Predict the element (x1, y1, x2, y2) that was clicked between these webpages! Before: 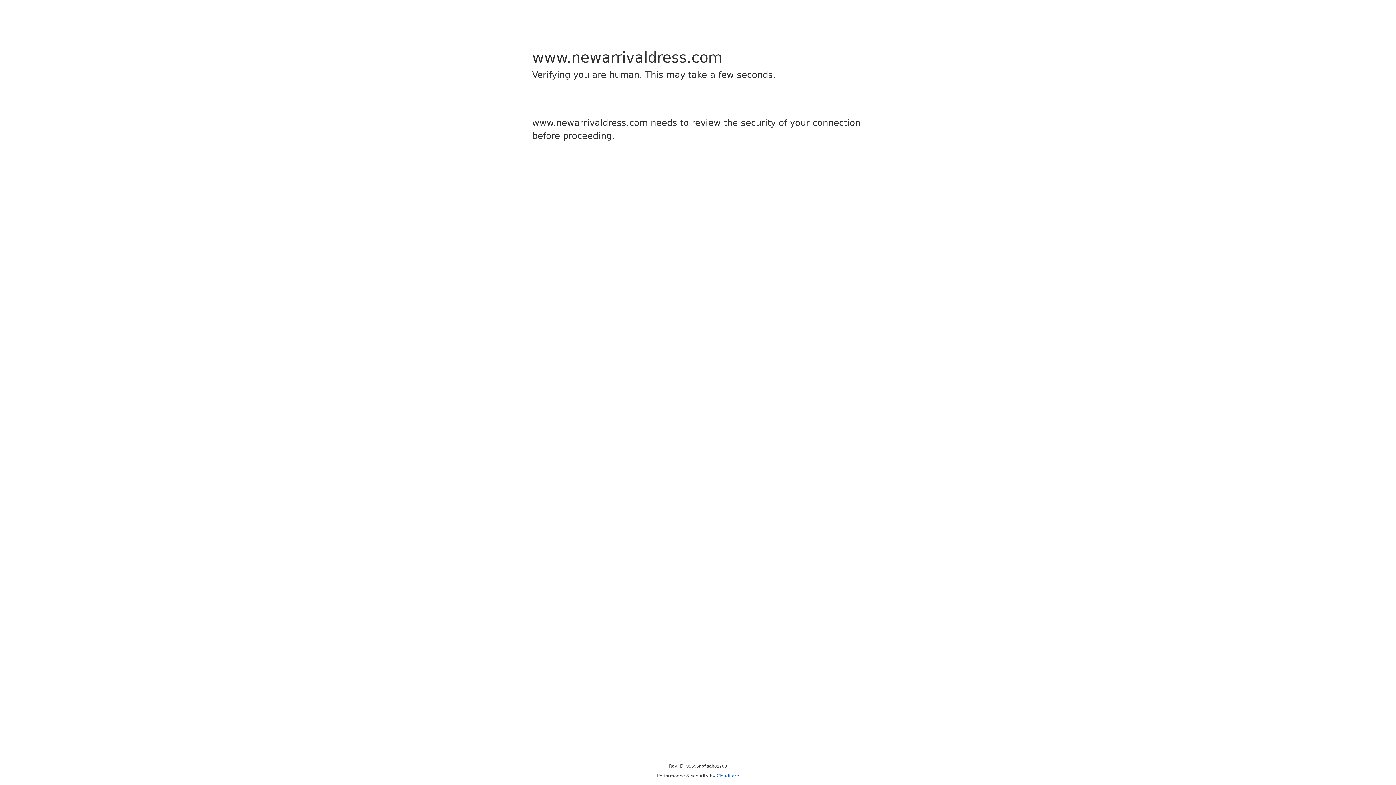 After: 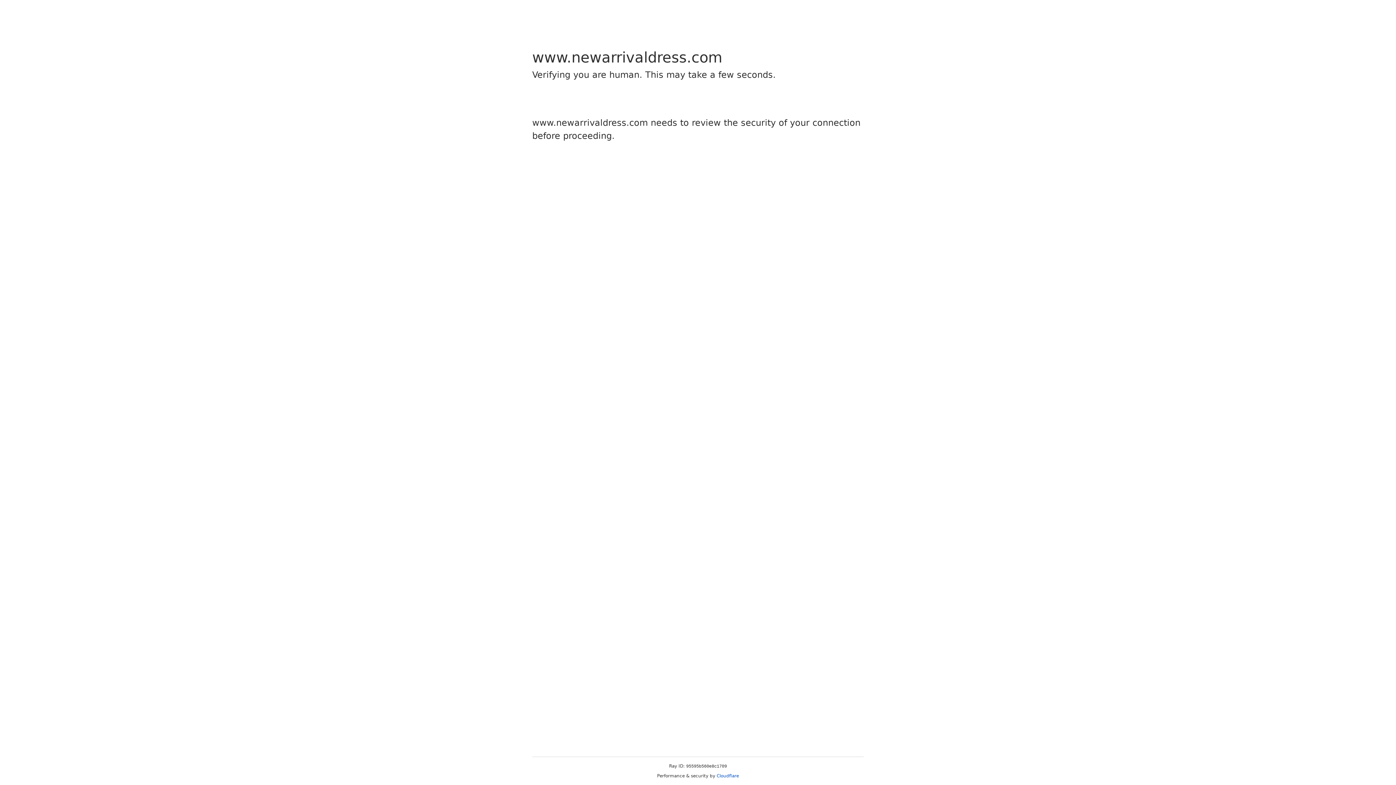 Action: label: Cloudflare bbox: (716, 773, 739, 778)